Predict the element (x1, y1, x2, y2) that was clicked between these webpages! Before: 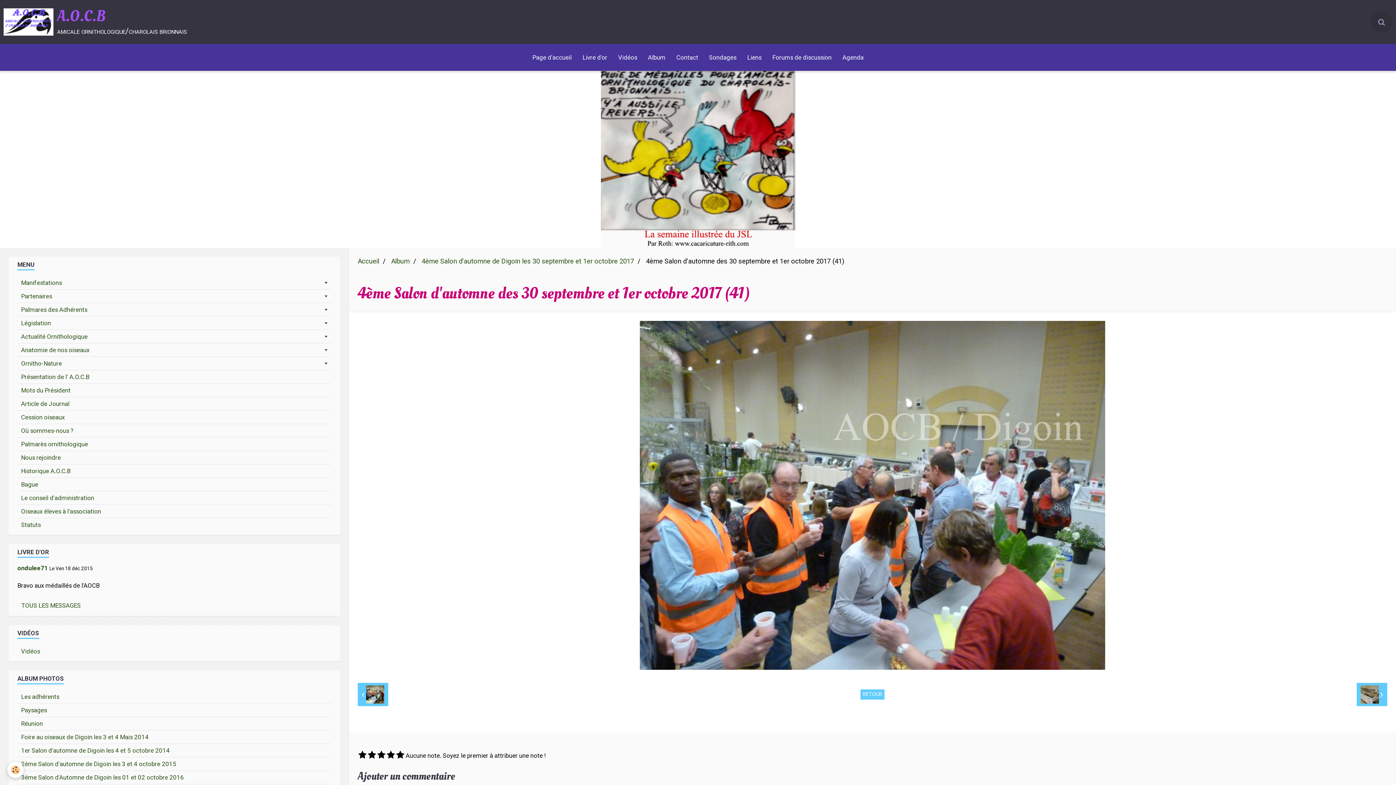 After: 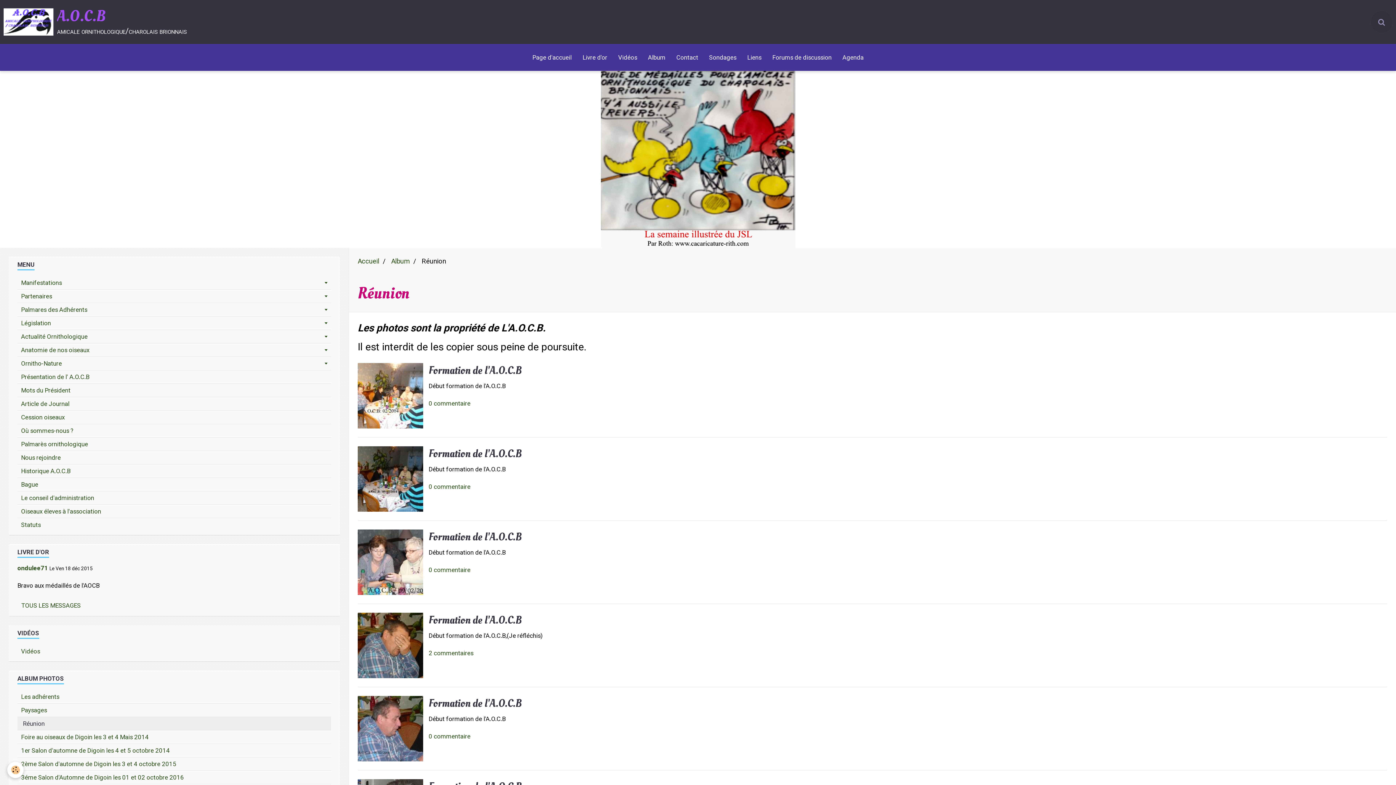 Action: label: Réunion bbox: (17, 717, 331, 730)